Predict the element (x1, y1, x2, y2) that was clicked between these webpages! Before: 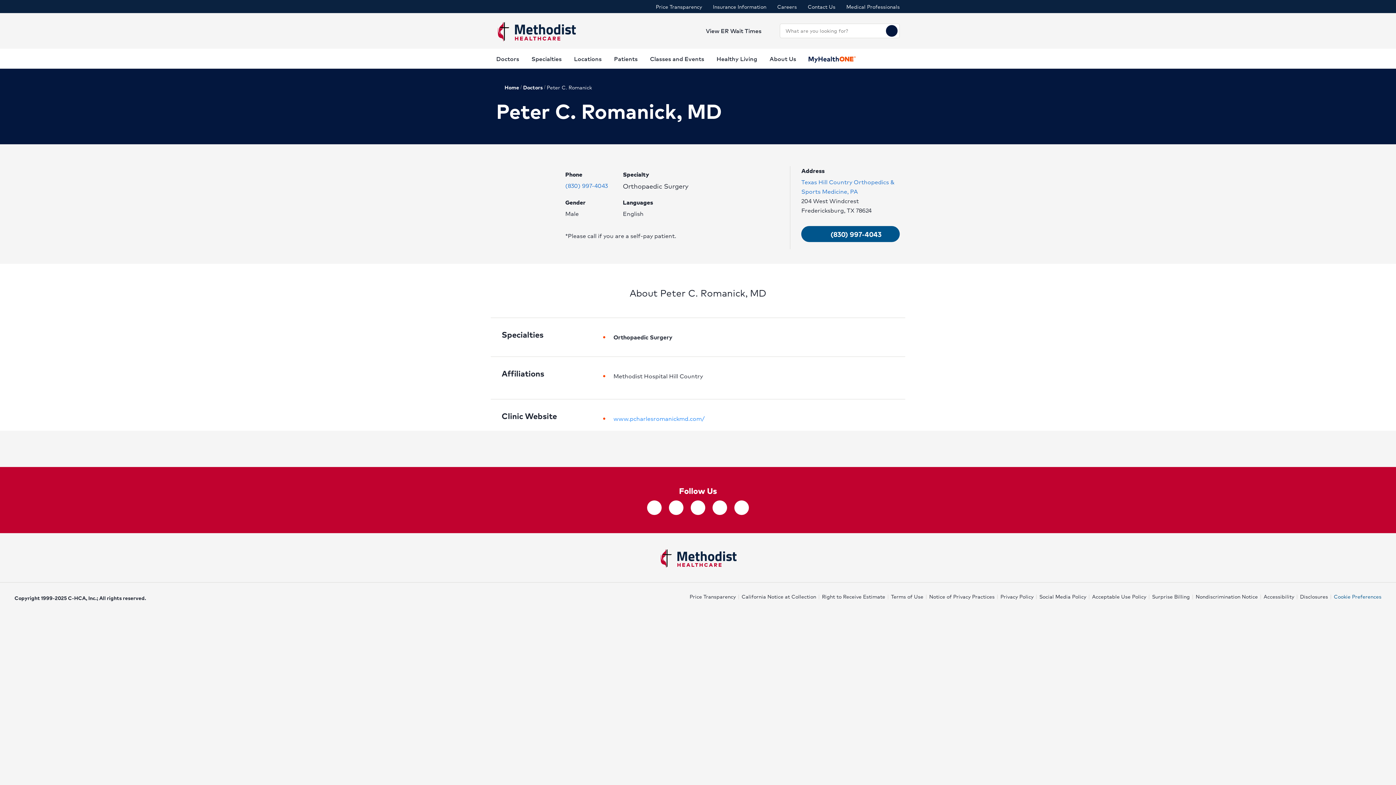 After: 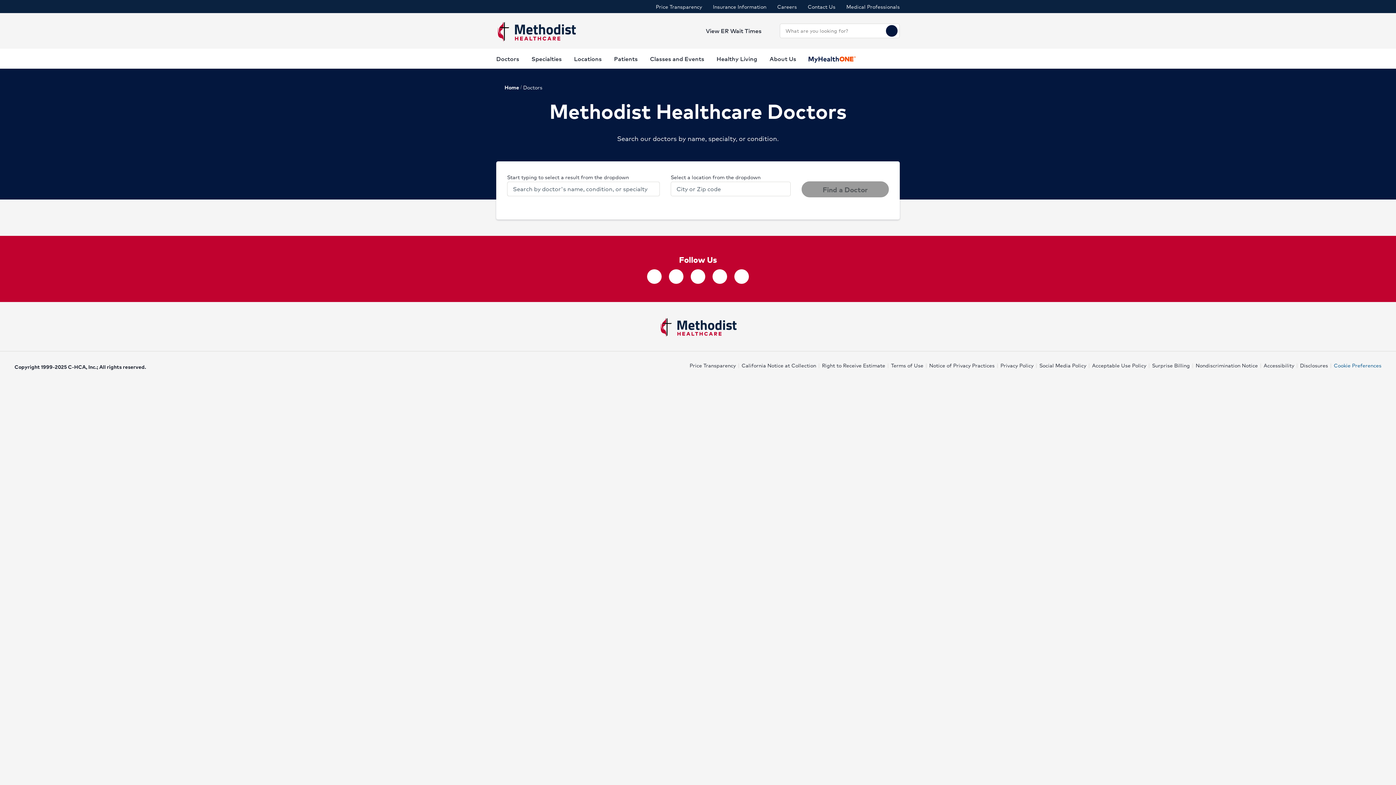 Action: label: Doctors bbox: (496, 48, 519, 68)